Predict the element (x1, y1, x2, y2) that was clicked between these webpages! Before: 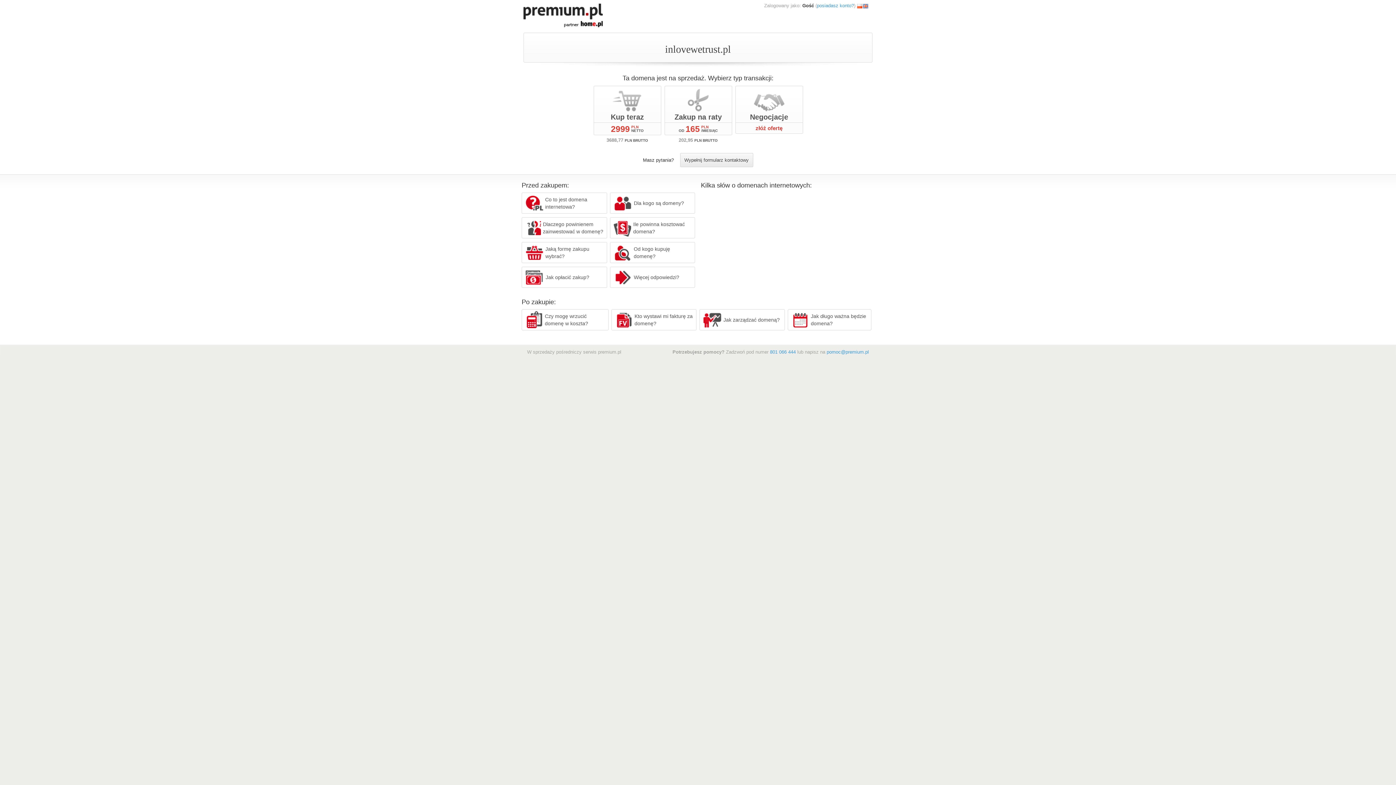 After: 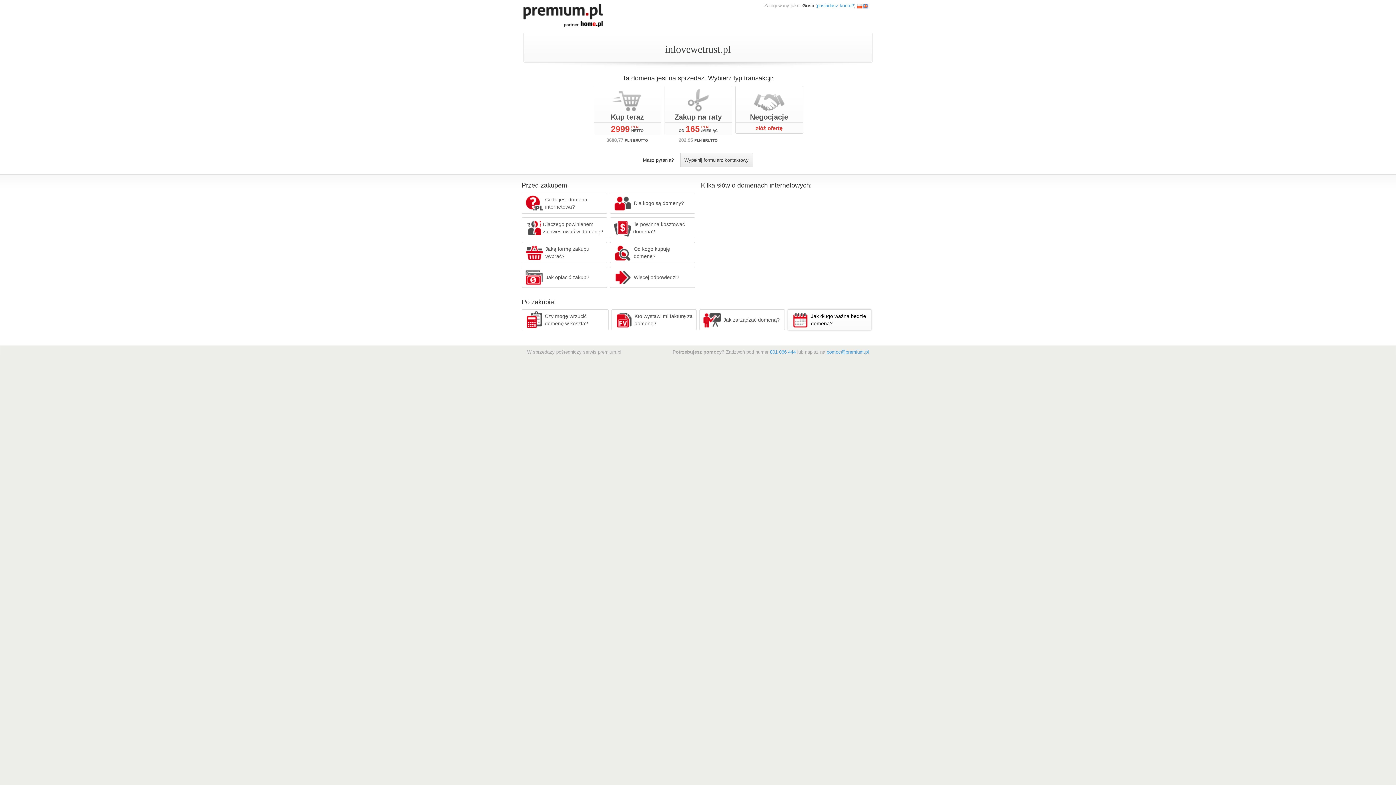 Action: bbox: (787, 309, 871, 330) label: Jak długo ważna będzie domena?